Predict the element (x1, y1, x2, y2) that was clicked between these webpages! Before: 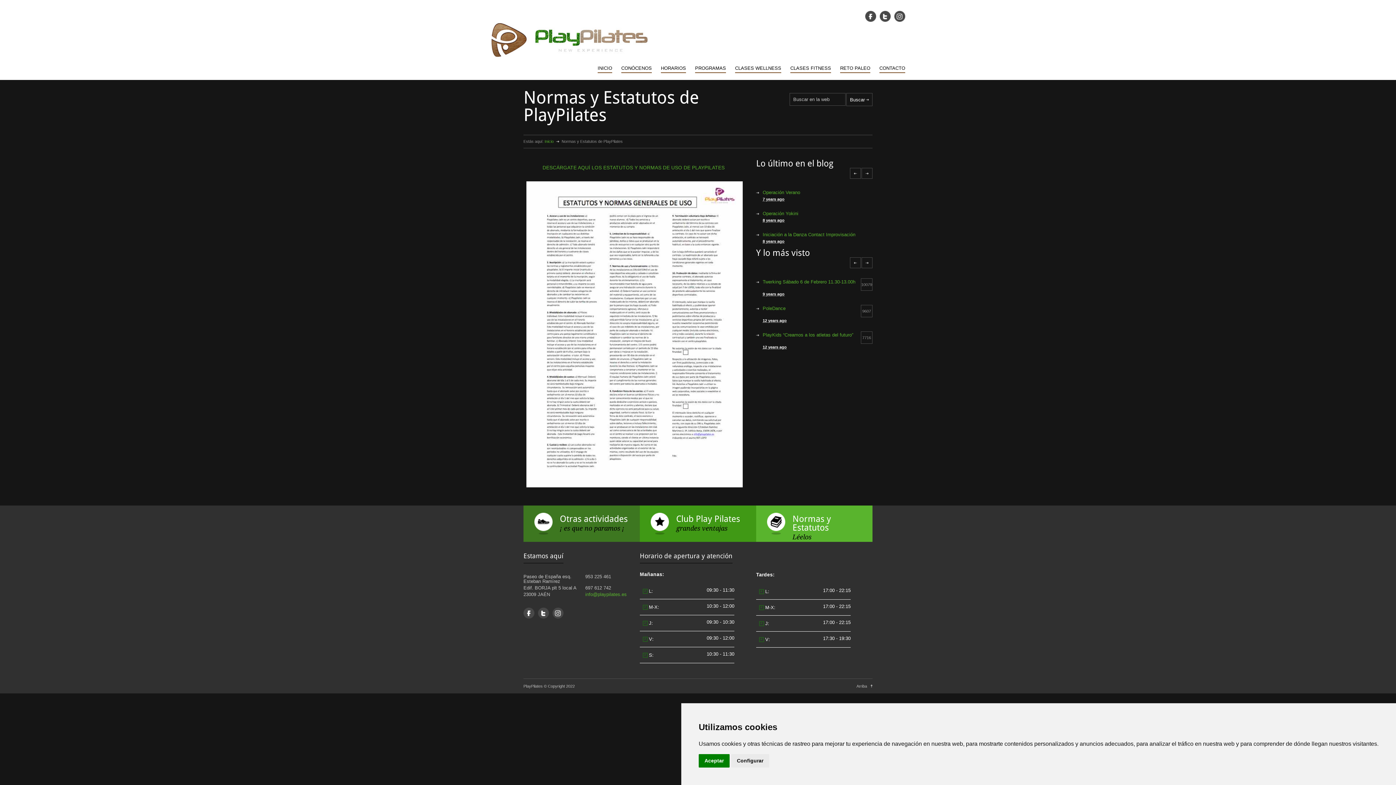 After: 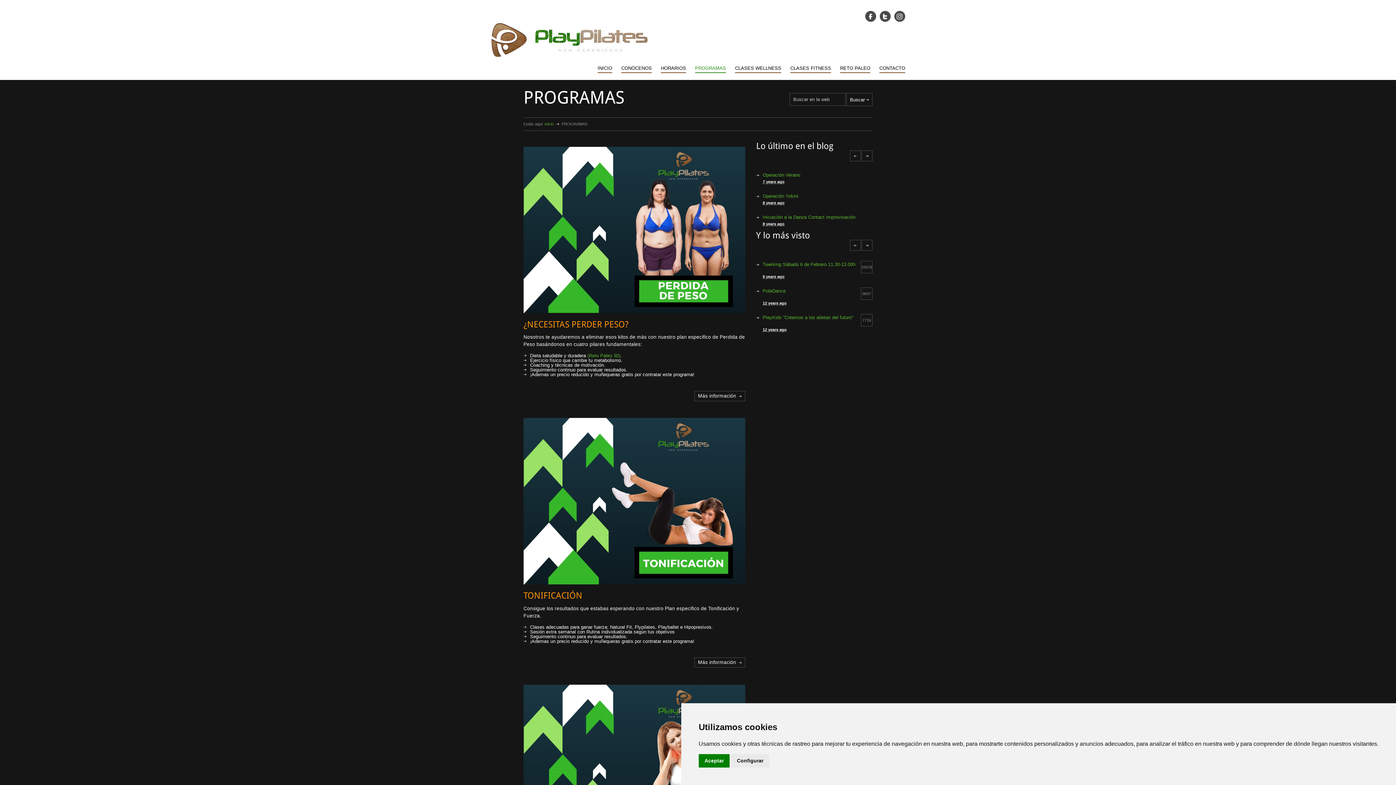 Action: label: PROGRAMAS bbox: (695, 61, 726, 73)